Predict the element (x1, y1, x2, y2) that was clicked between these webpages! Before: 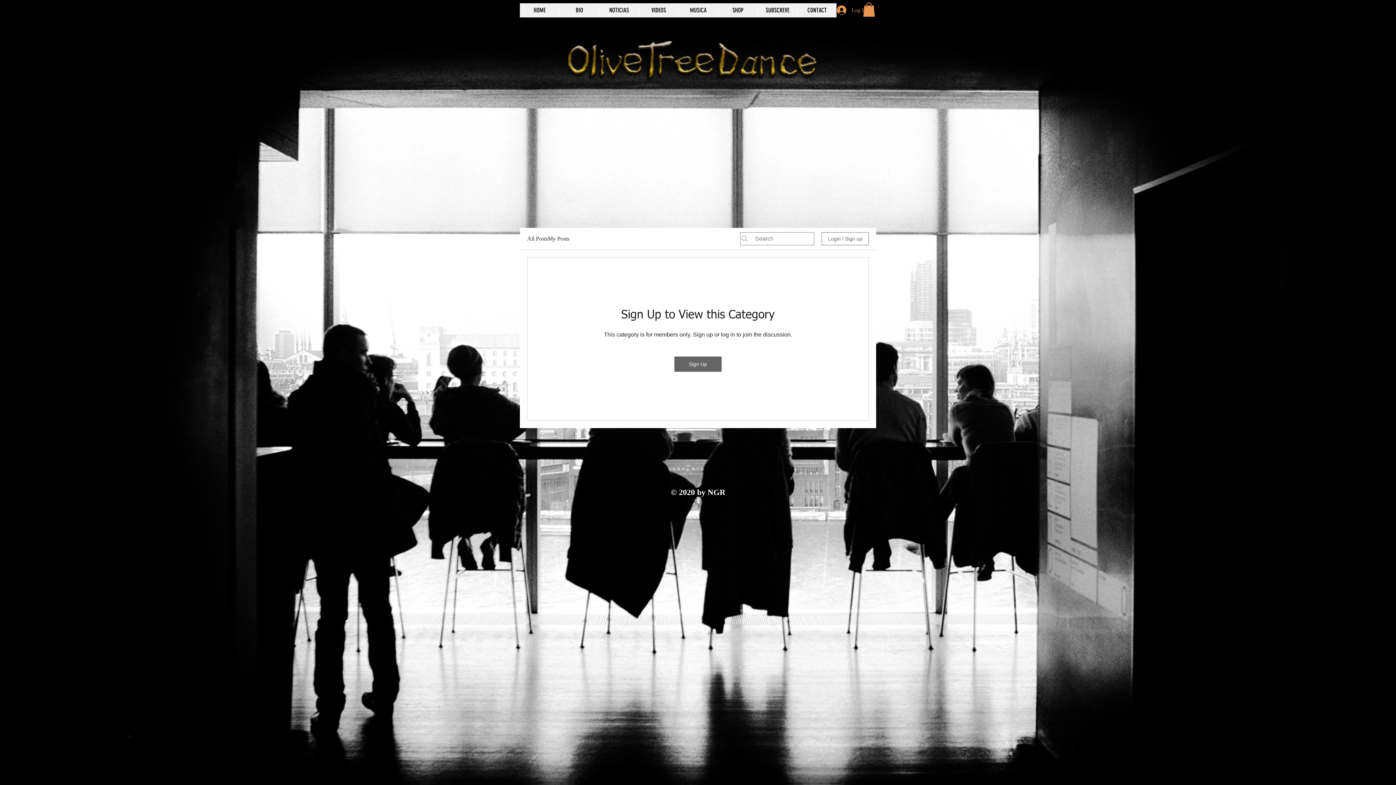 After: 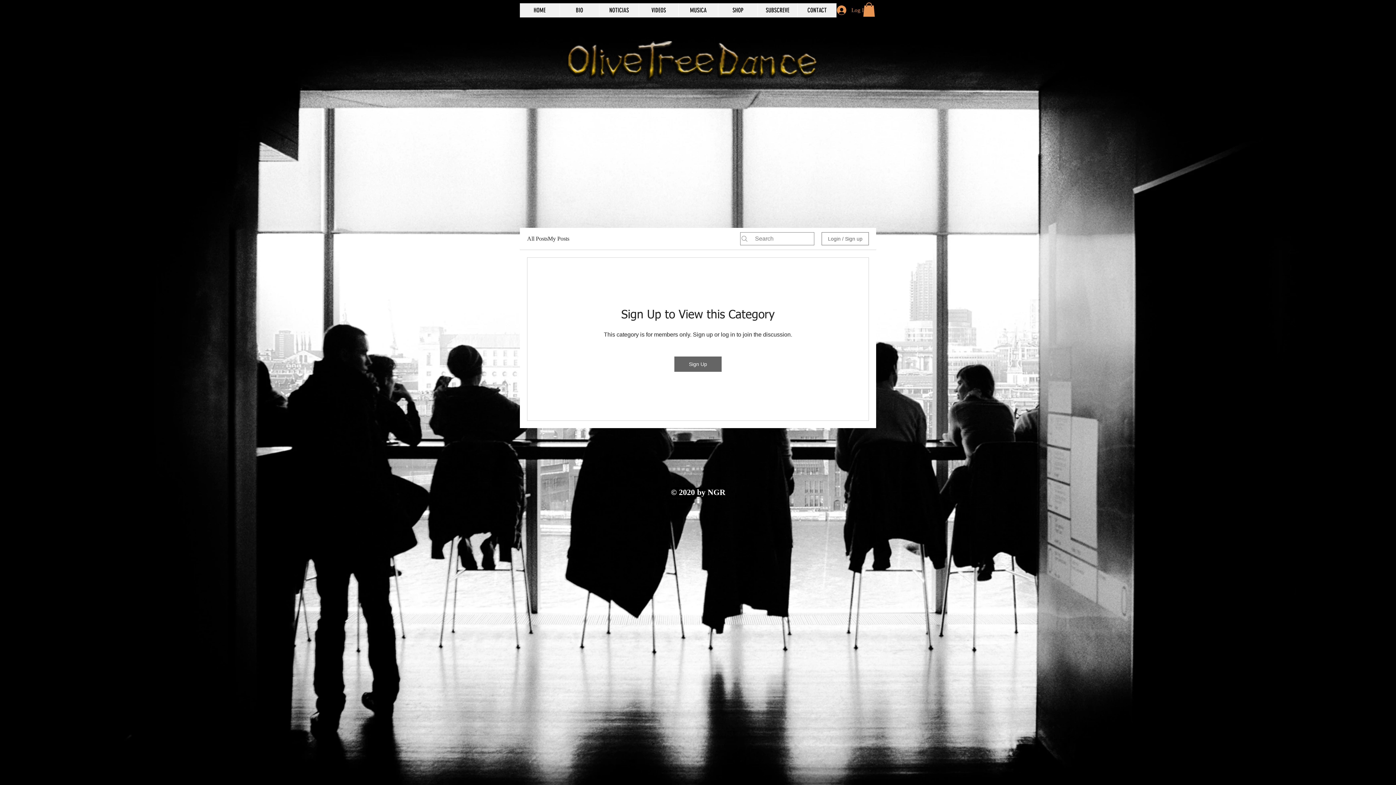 Action: bbox: (863, 2, 875, 16)